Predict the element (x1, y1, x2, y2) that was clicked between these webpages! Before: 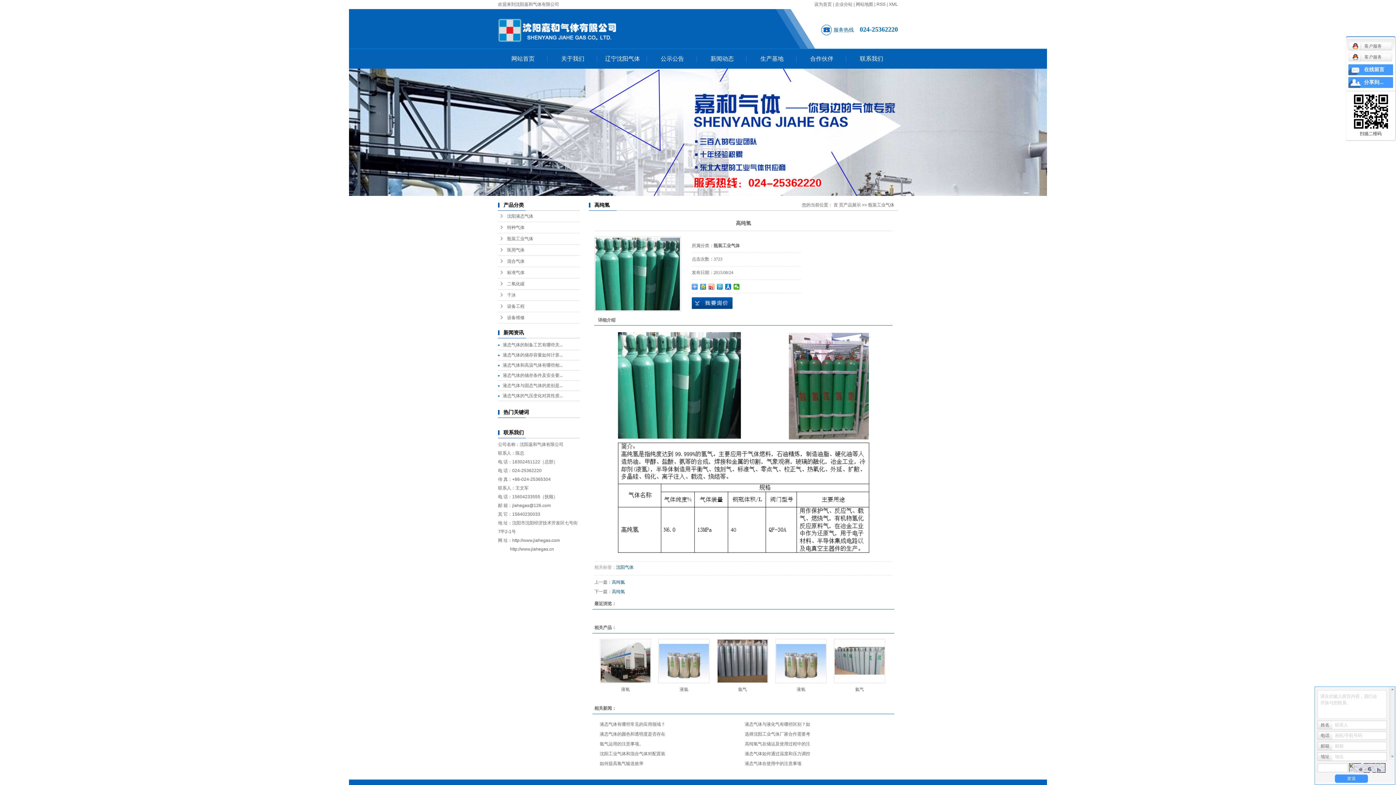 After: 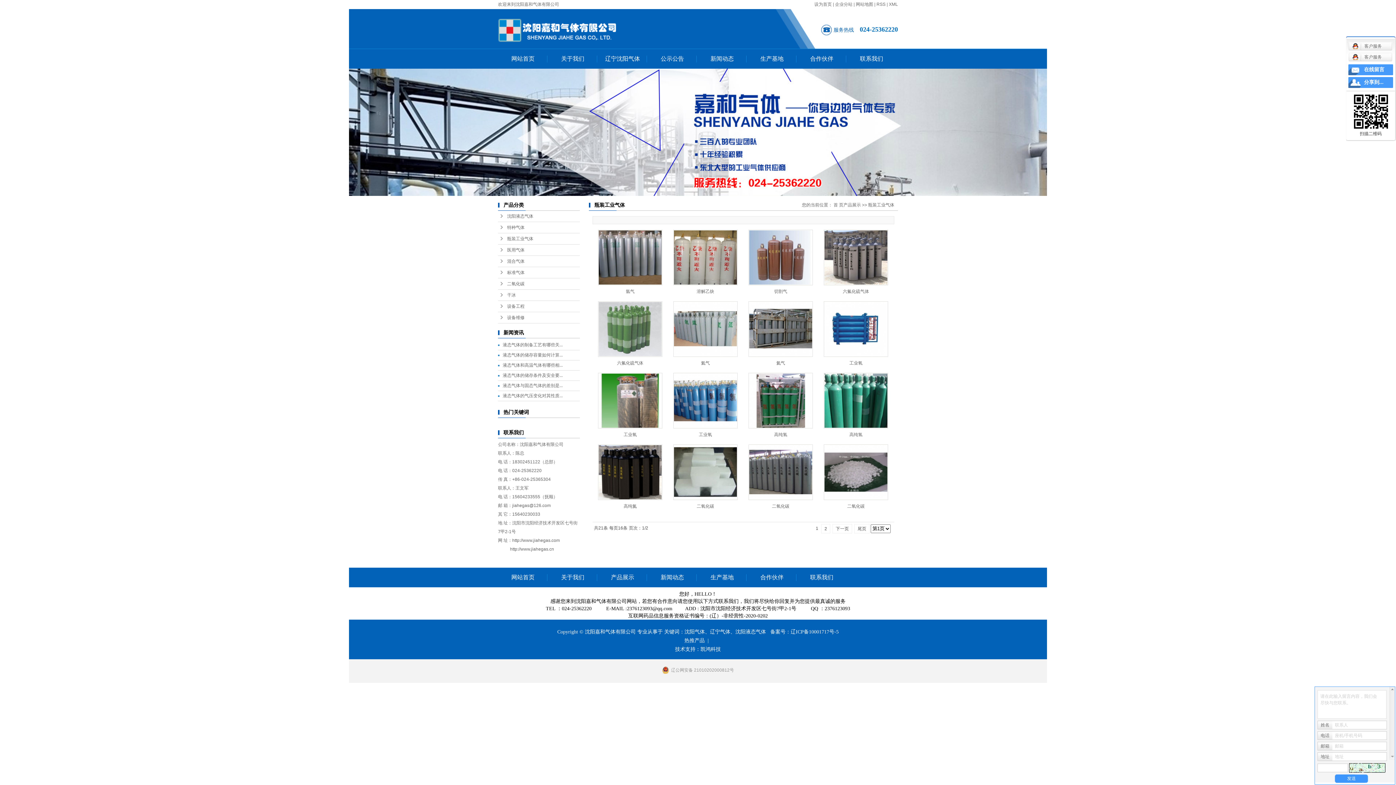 Action: bbox: (713, 243, 740, 248) label: 瓶装工业气体